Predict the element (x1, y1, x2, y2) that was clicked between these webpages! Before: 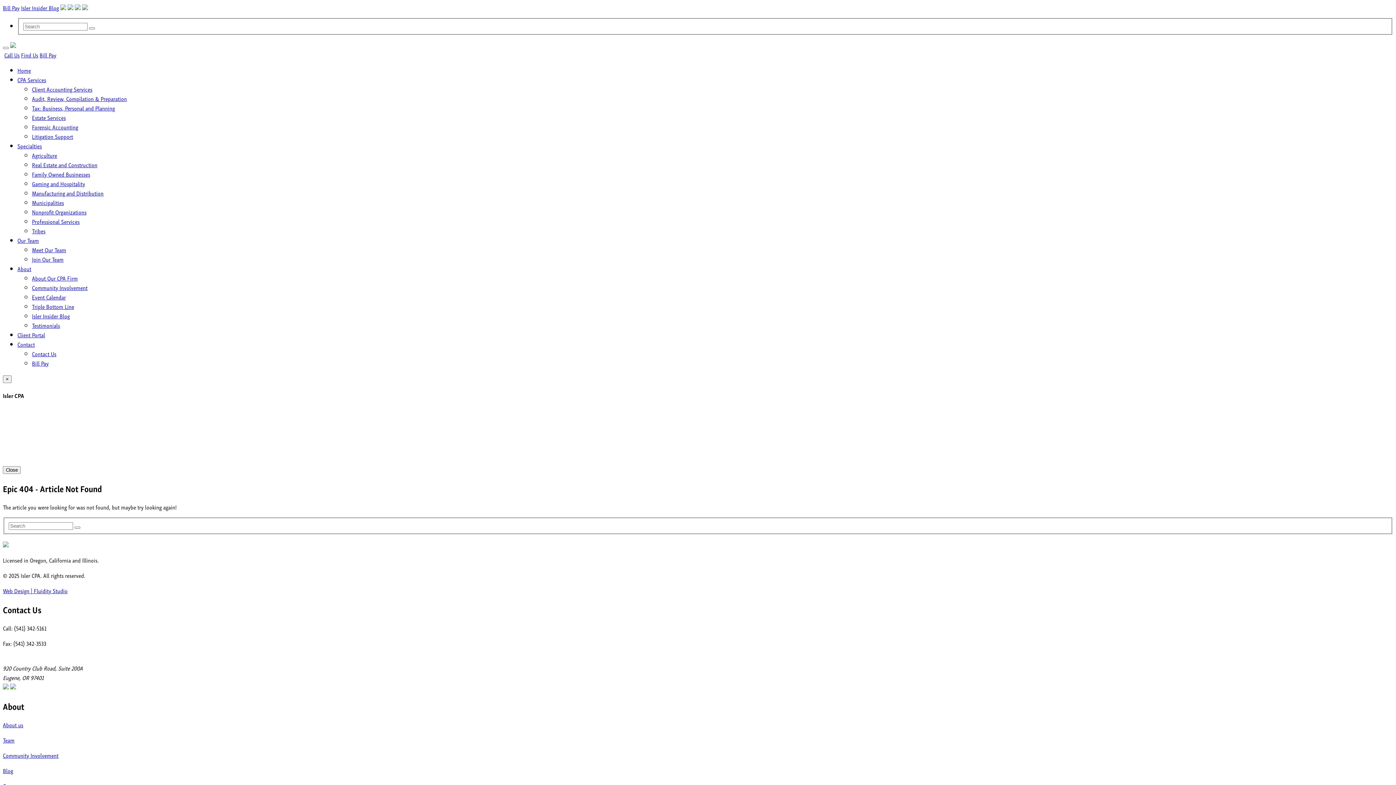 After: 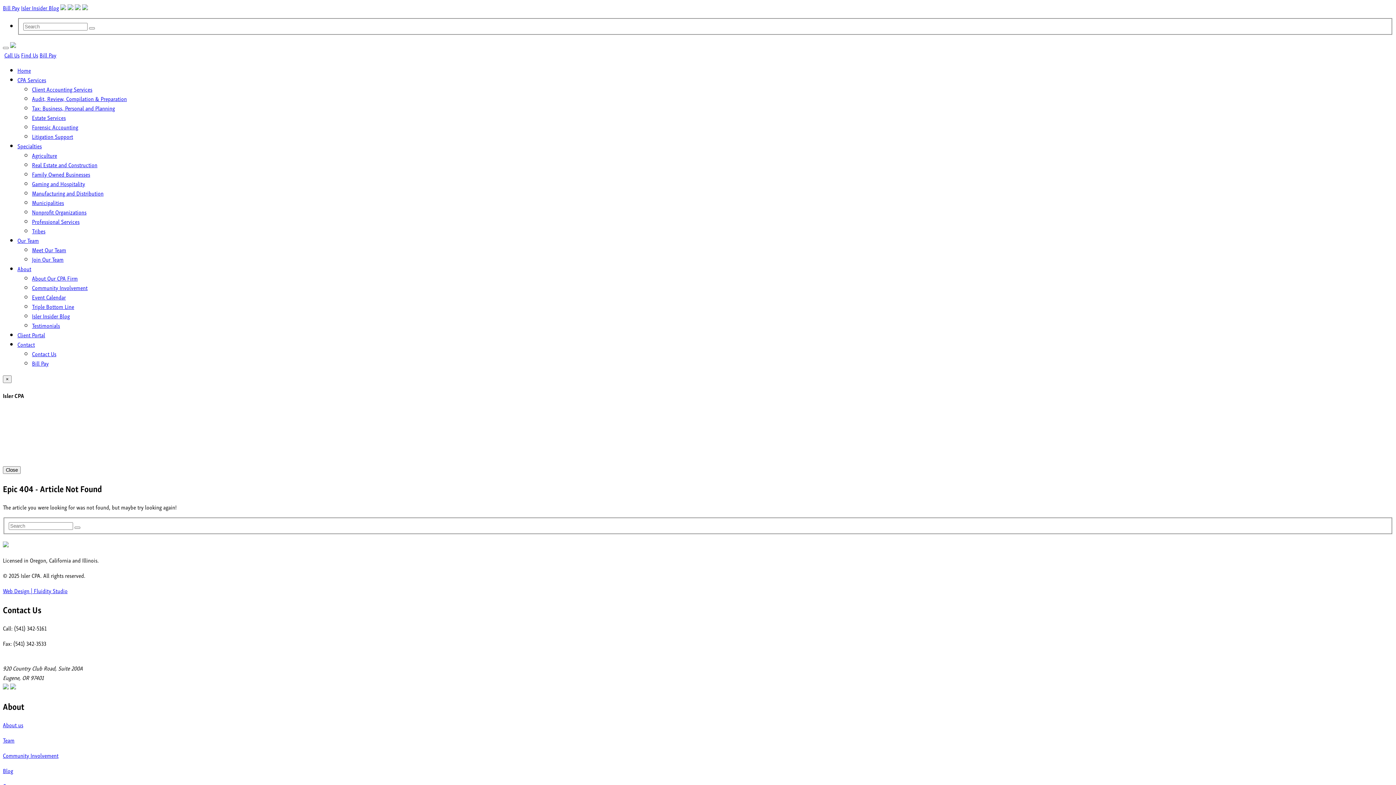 Action: label: About bbox: (17, 263, 31, 273)